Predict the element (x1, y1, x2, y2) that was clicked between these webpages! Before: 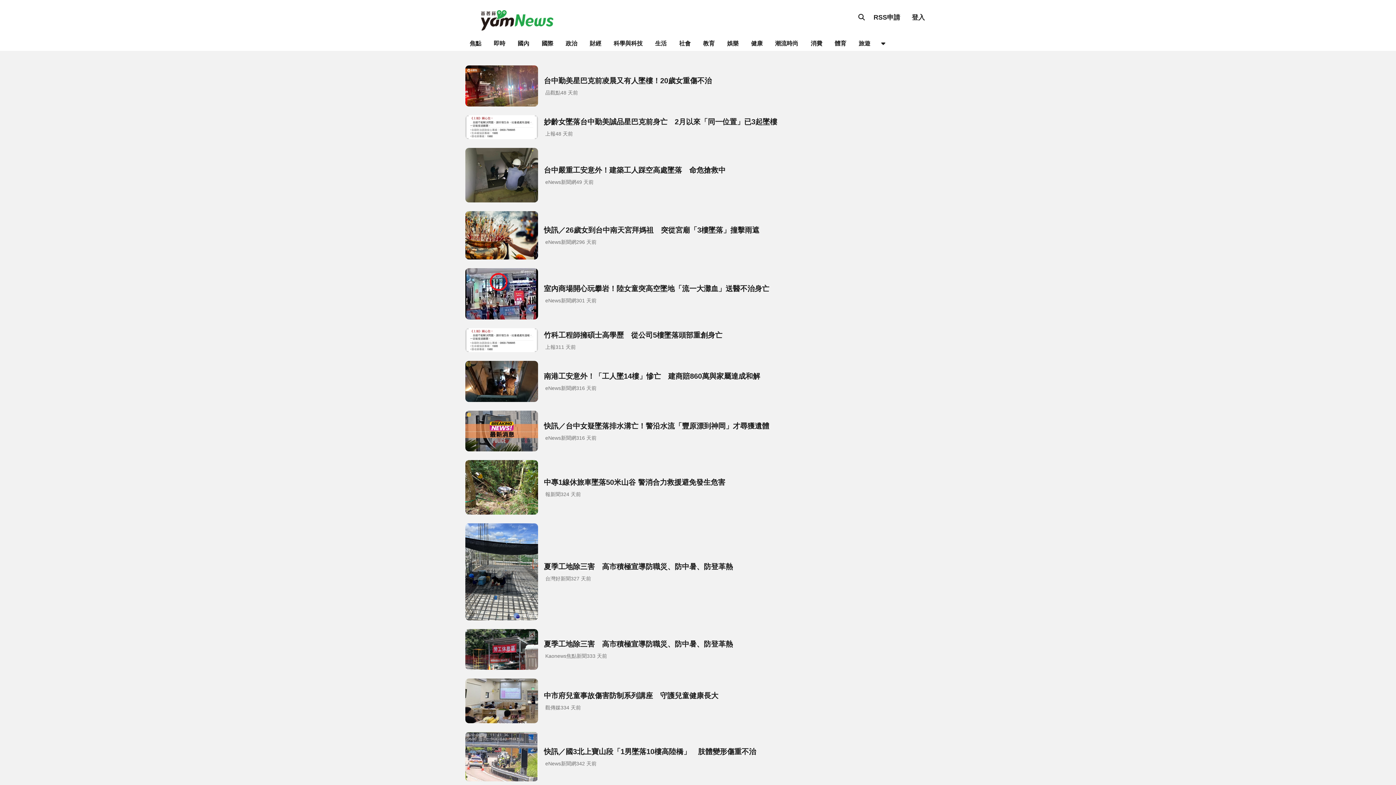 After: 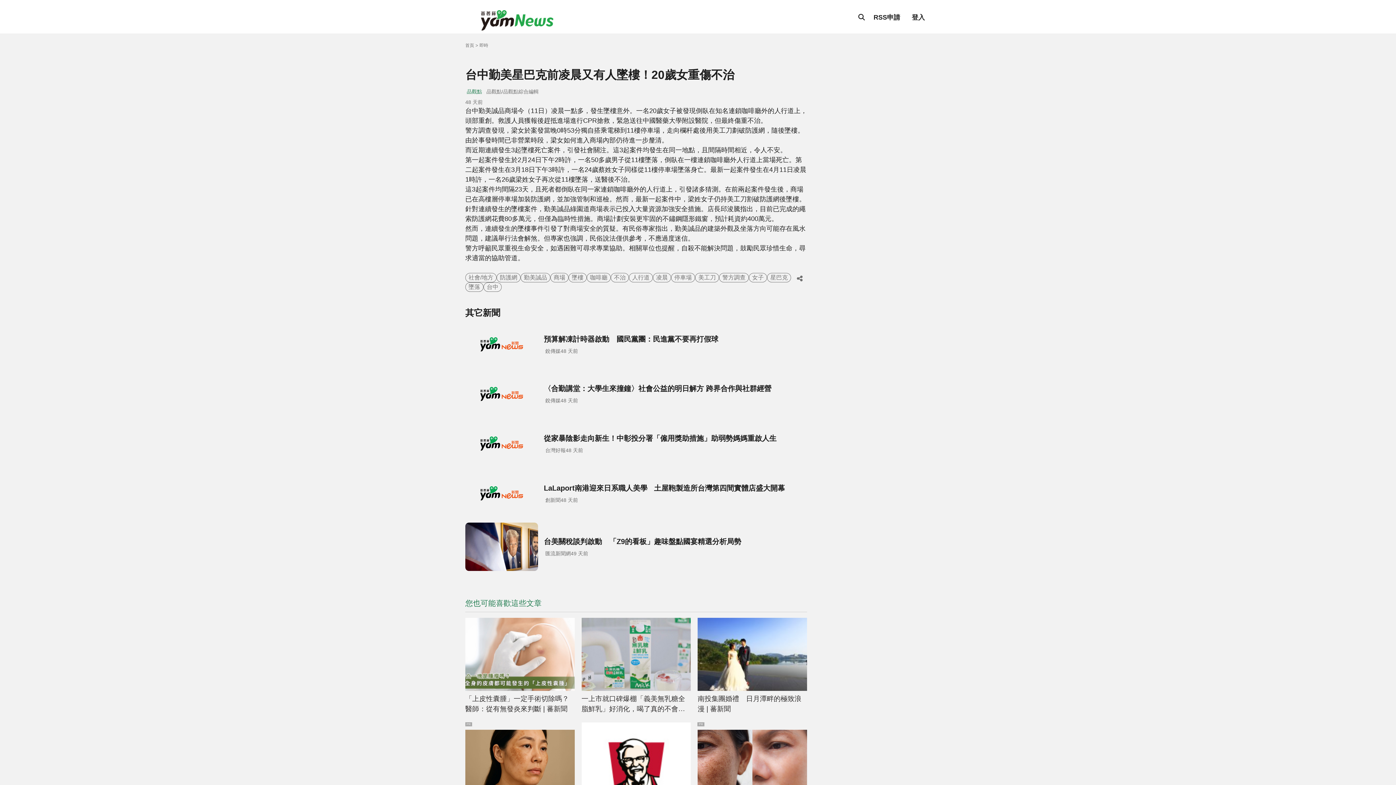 Action: label: 台中勤美星巴克前凌晨又有人墜樓！20歲女重傷不治
品觀點
48 天前 bbox: (465, 65, 807, 106)